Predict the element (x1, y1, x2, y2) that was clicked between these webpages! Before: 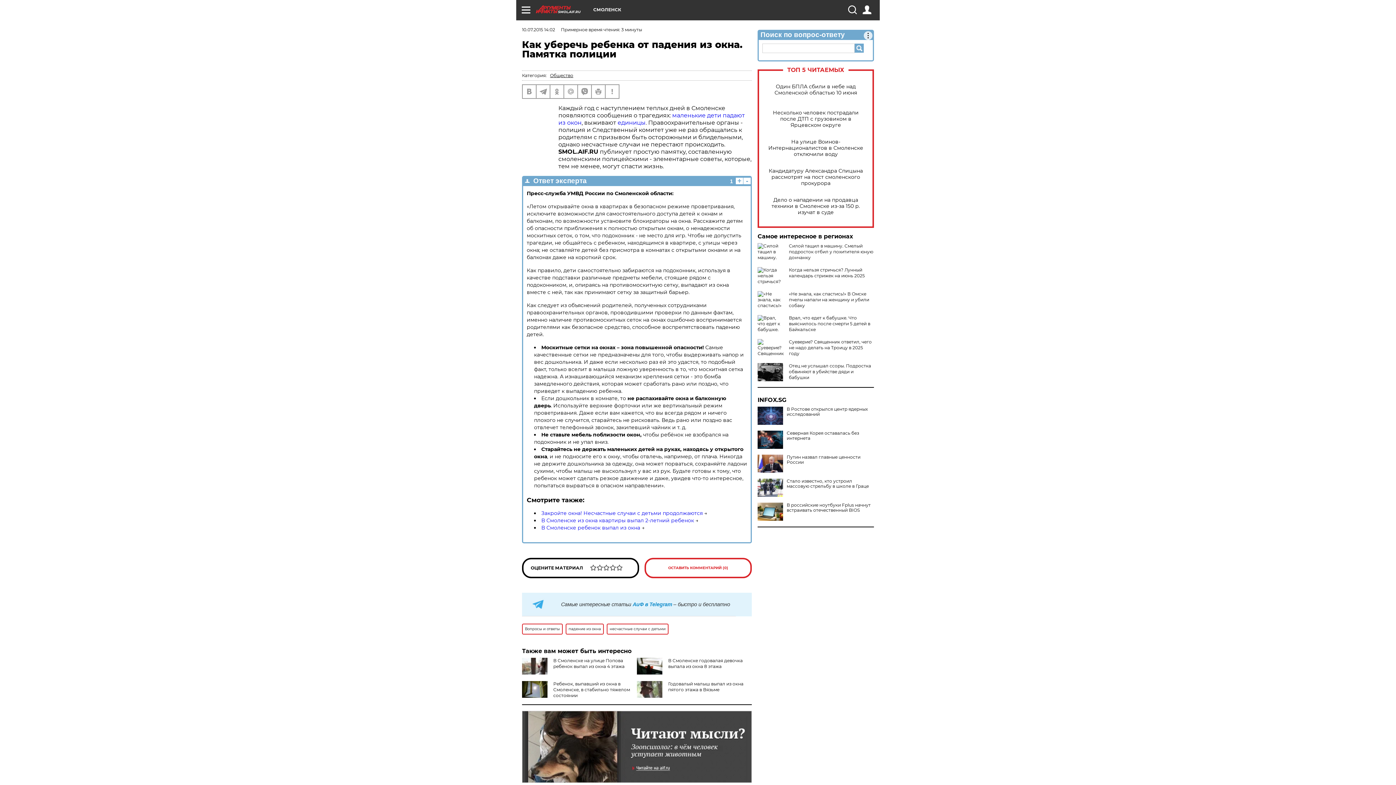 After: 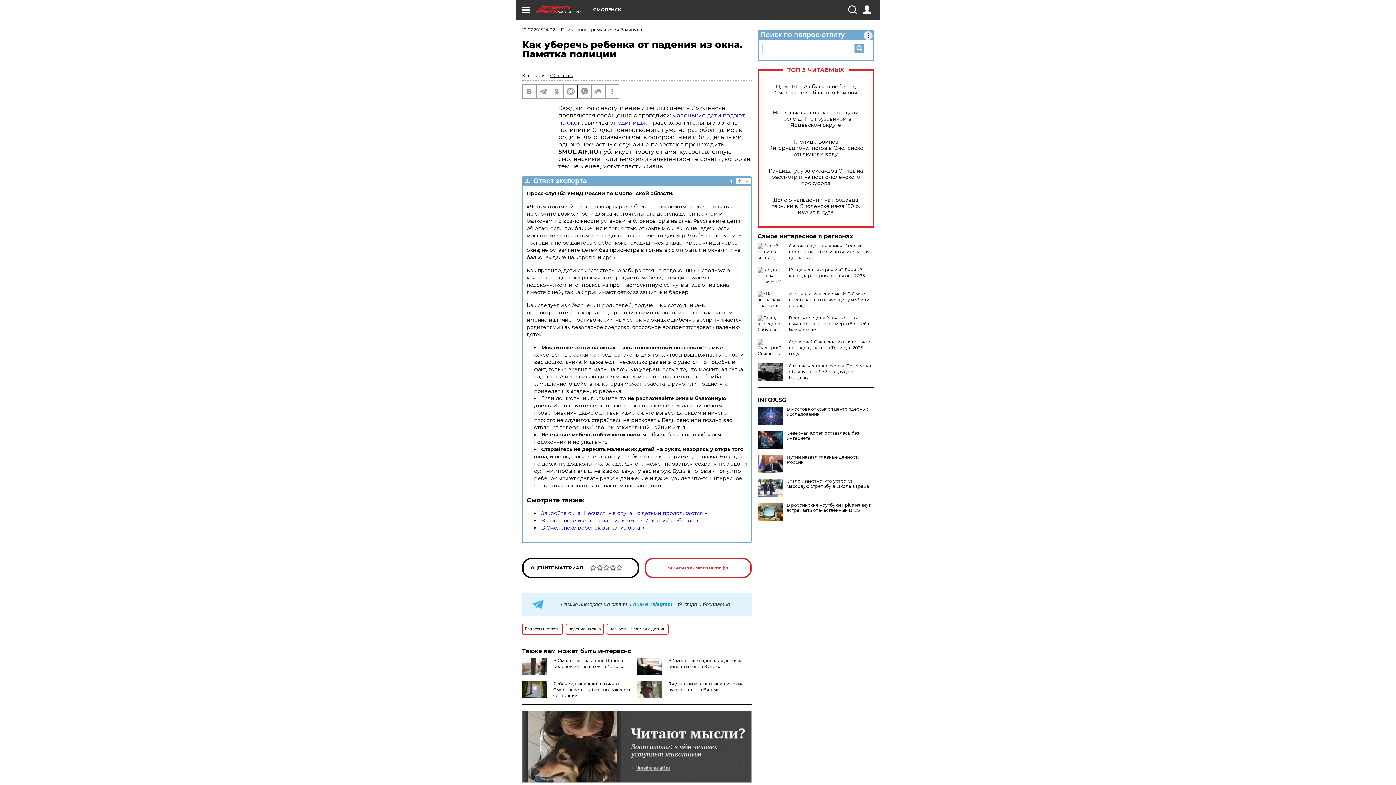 Action: bbox: (564, 85, 577, 98)